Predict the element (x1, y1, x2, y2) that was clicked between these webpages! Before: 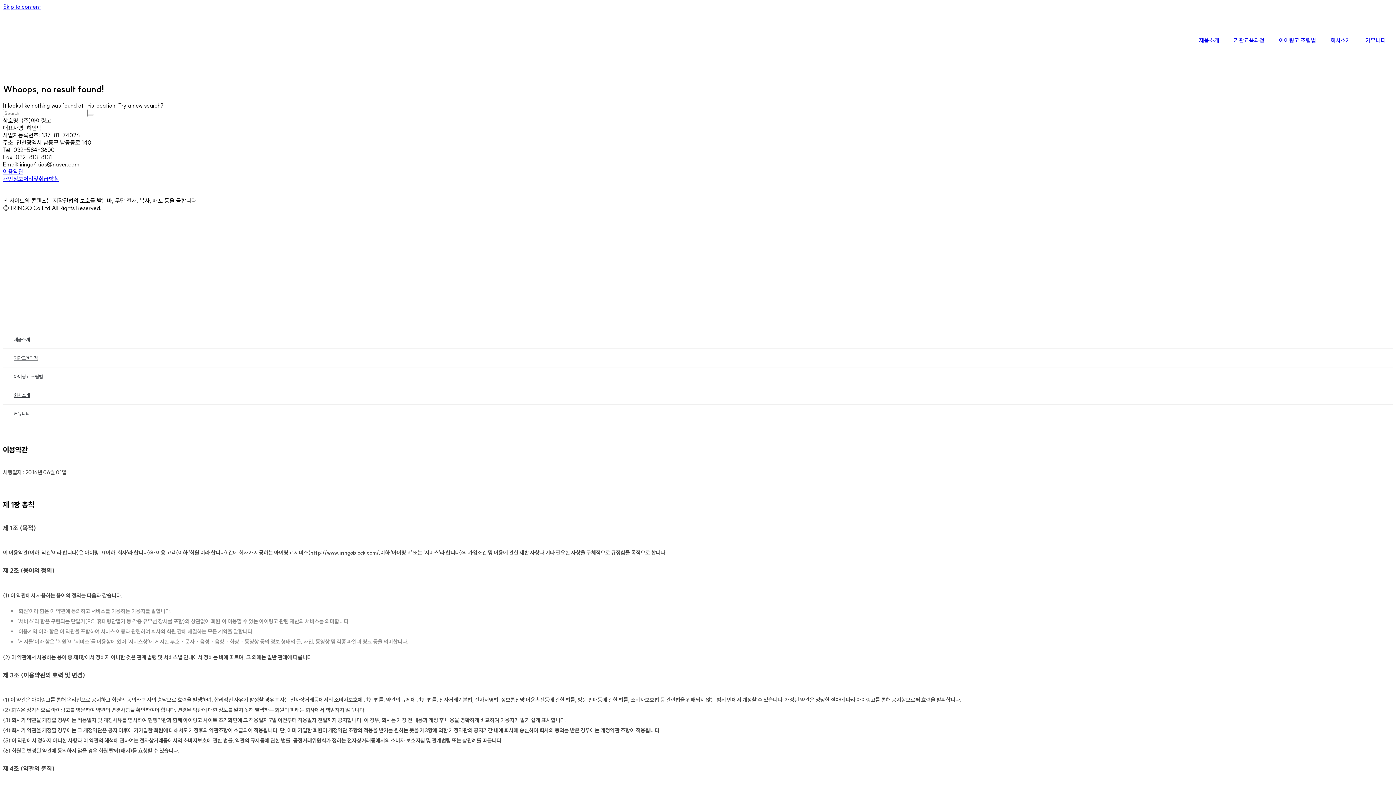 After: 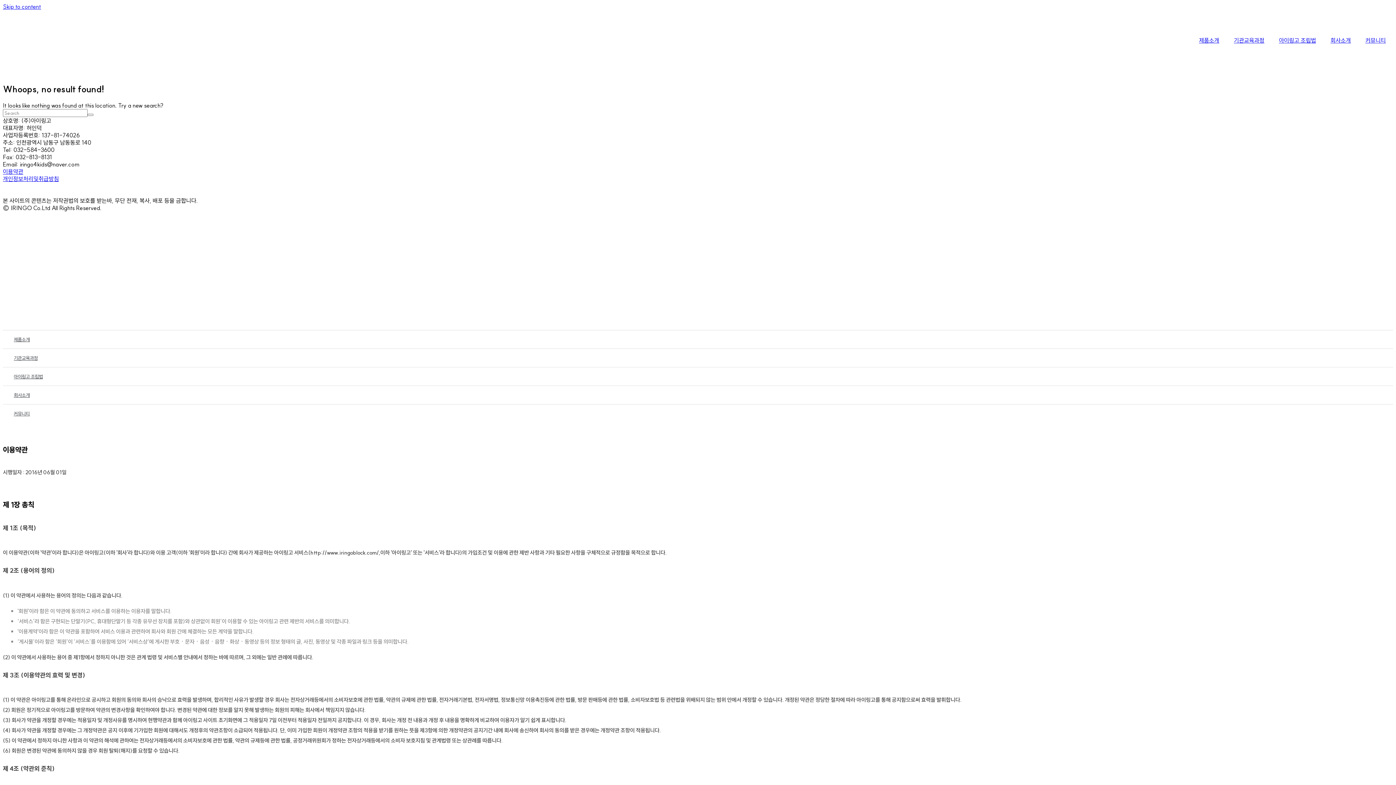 Action: bbox: (687, 233, 709, 255)